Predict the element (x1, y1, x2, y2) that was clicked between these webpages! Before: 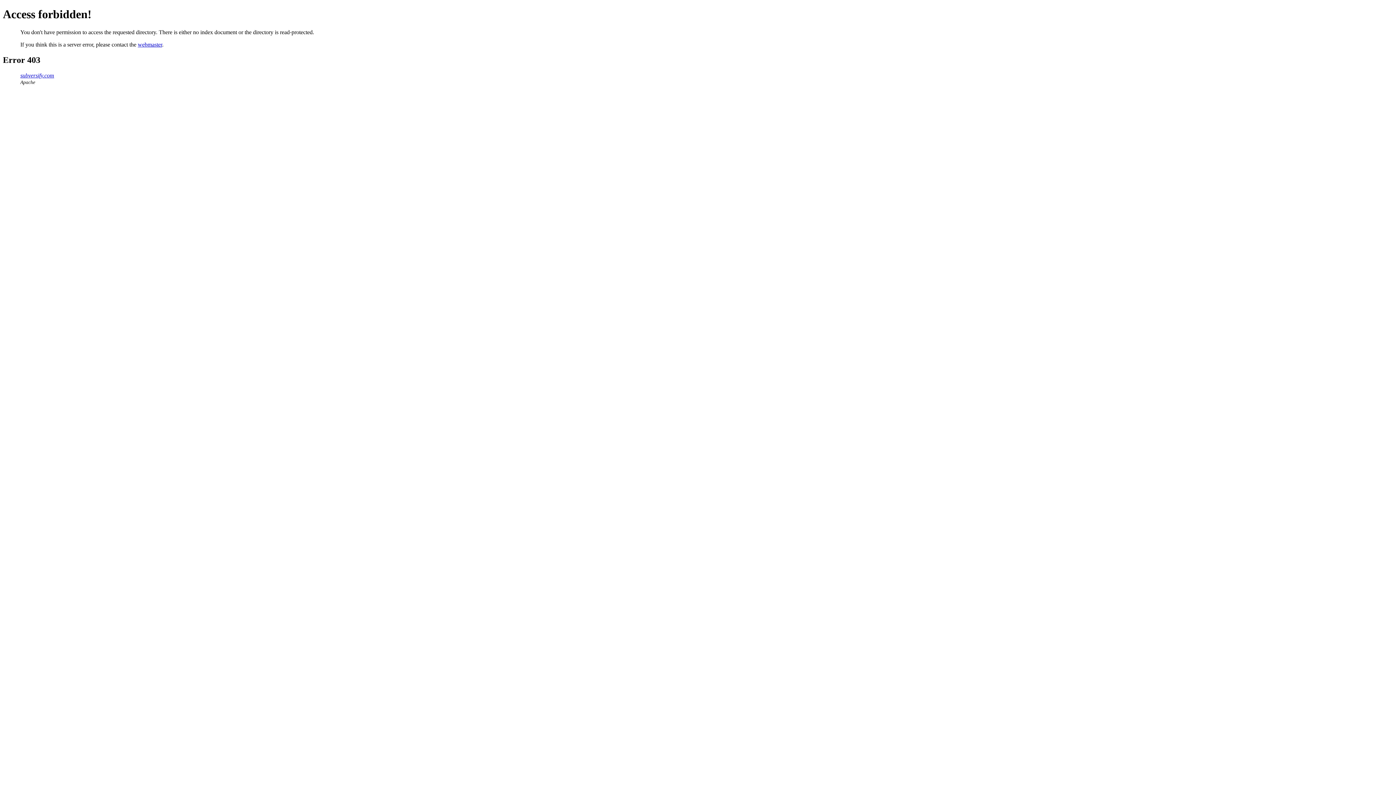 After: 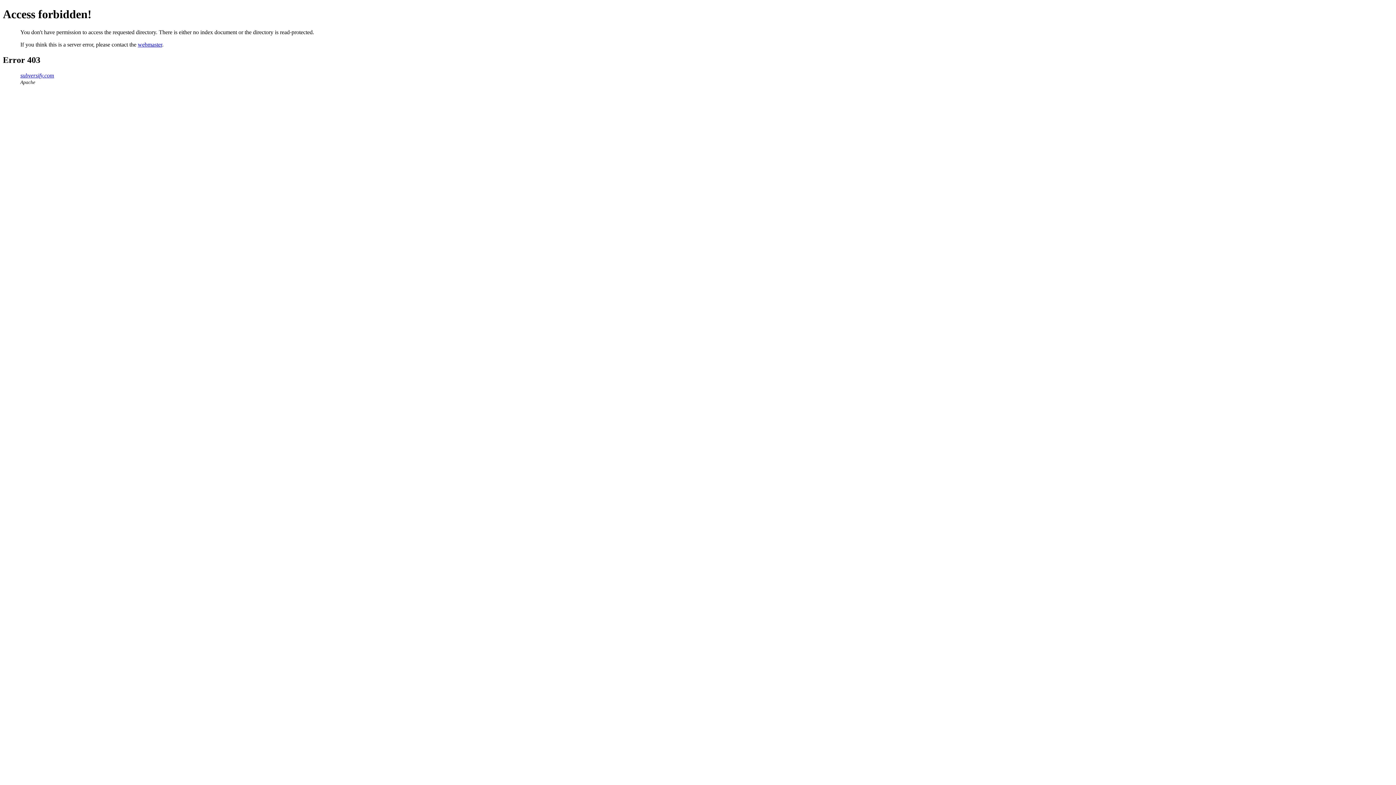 Action: label: subversify.com bbox: (20, 72, 54, 78)